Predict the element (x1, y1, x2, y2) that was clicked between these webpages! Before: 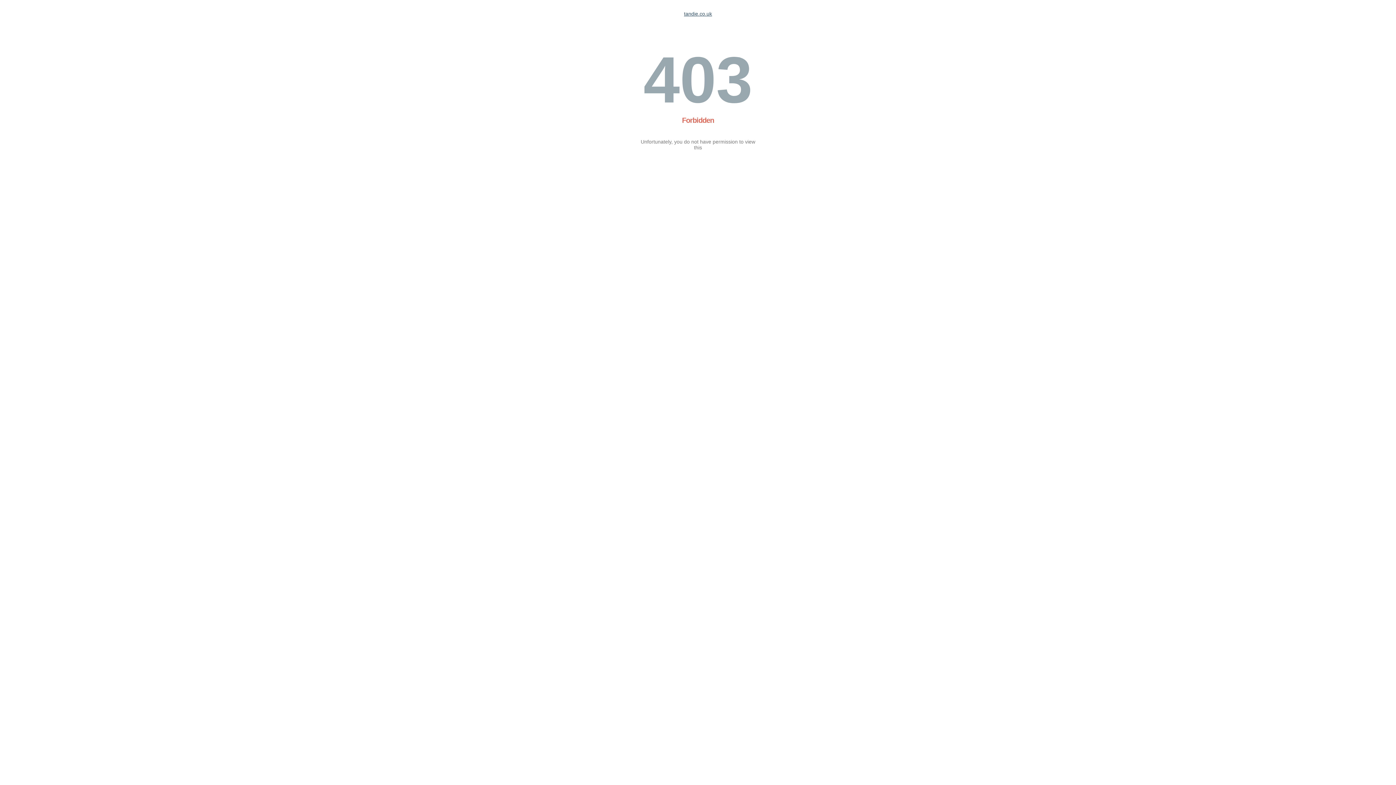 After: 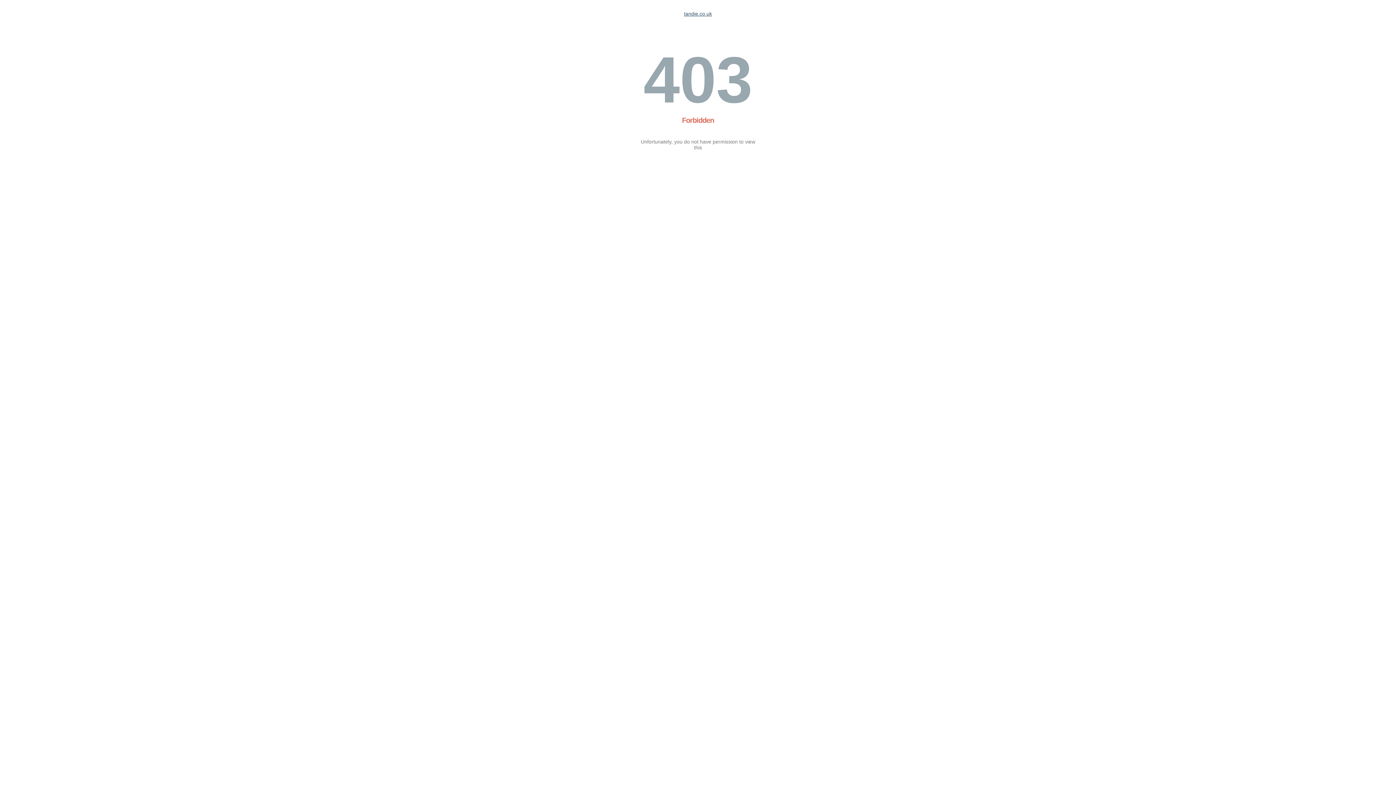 Action: label: tandie.co.uk bbox: (684, 10, 712, 16)